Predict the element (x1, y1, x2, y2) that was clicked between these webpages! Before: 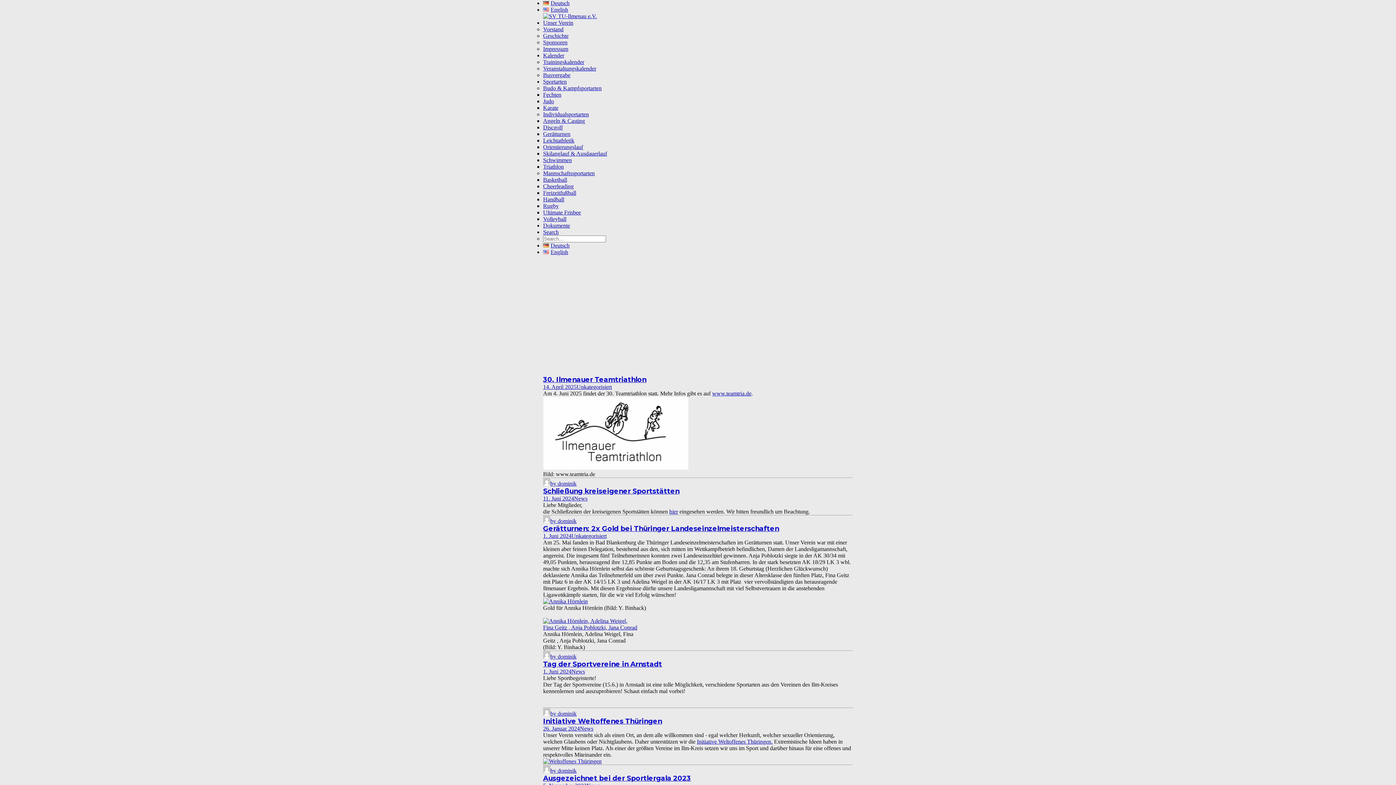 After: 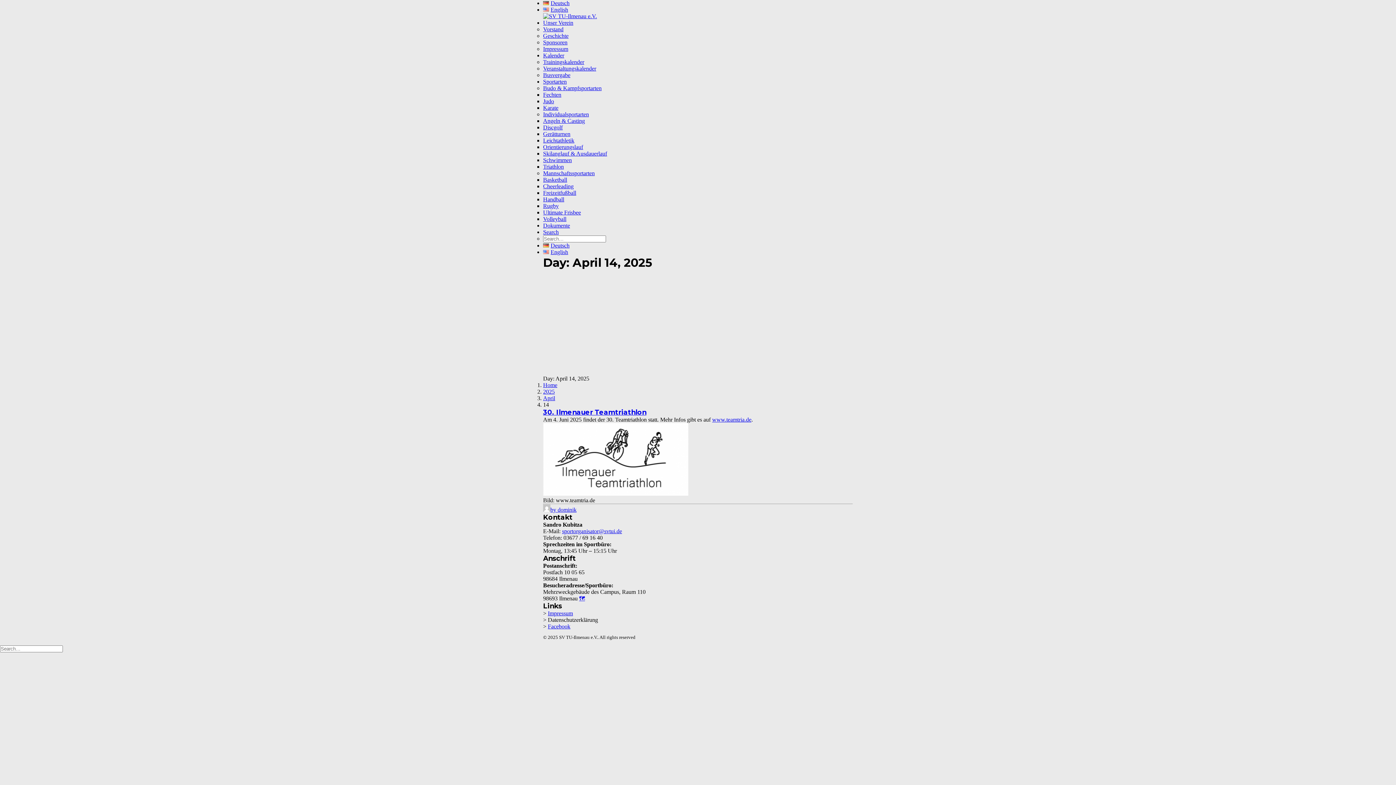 Action: label: 14. April 2025 bbox: (543, 384, 576, 390)